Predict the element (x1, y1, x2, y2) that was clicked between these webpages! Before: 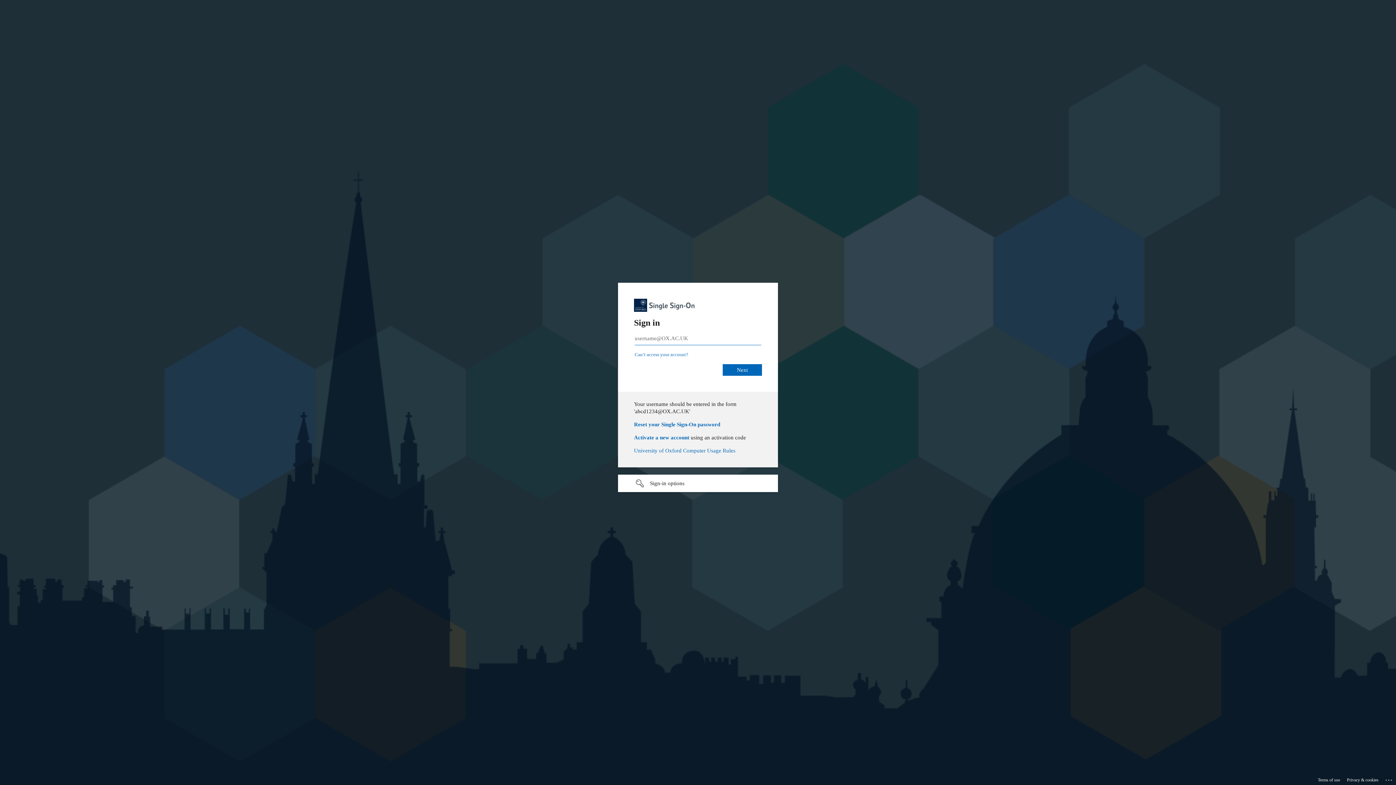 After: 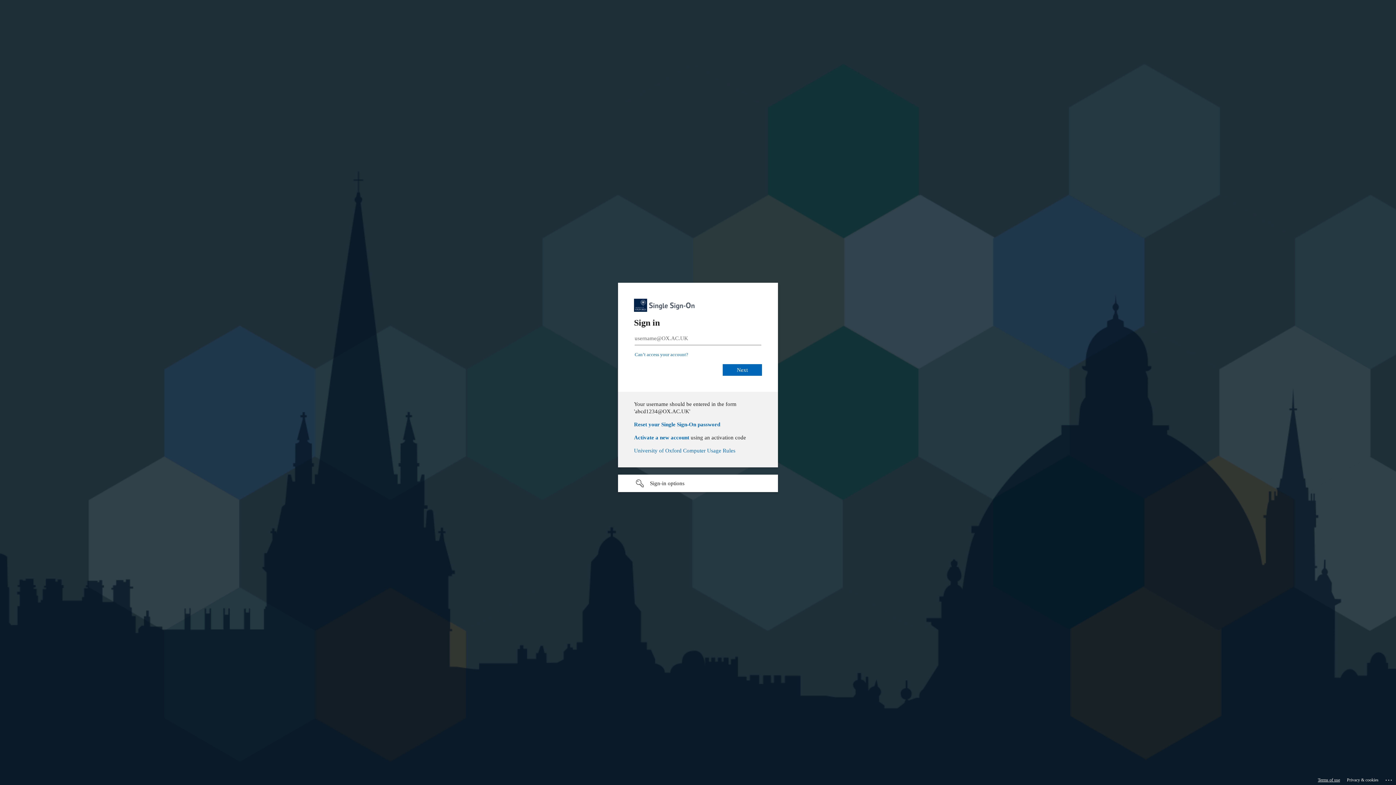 Action: bbox: (1318, 775, 1340, 785) label: Terms of use